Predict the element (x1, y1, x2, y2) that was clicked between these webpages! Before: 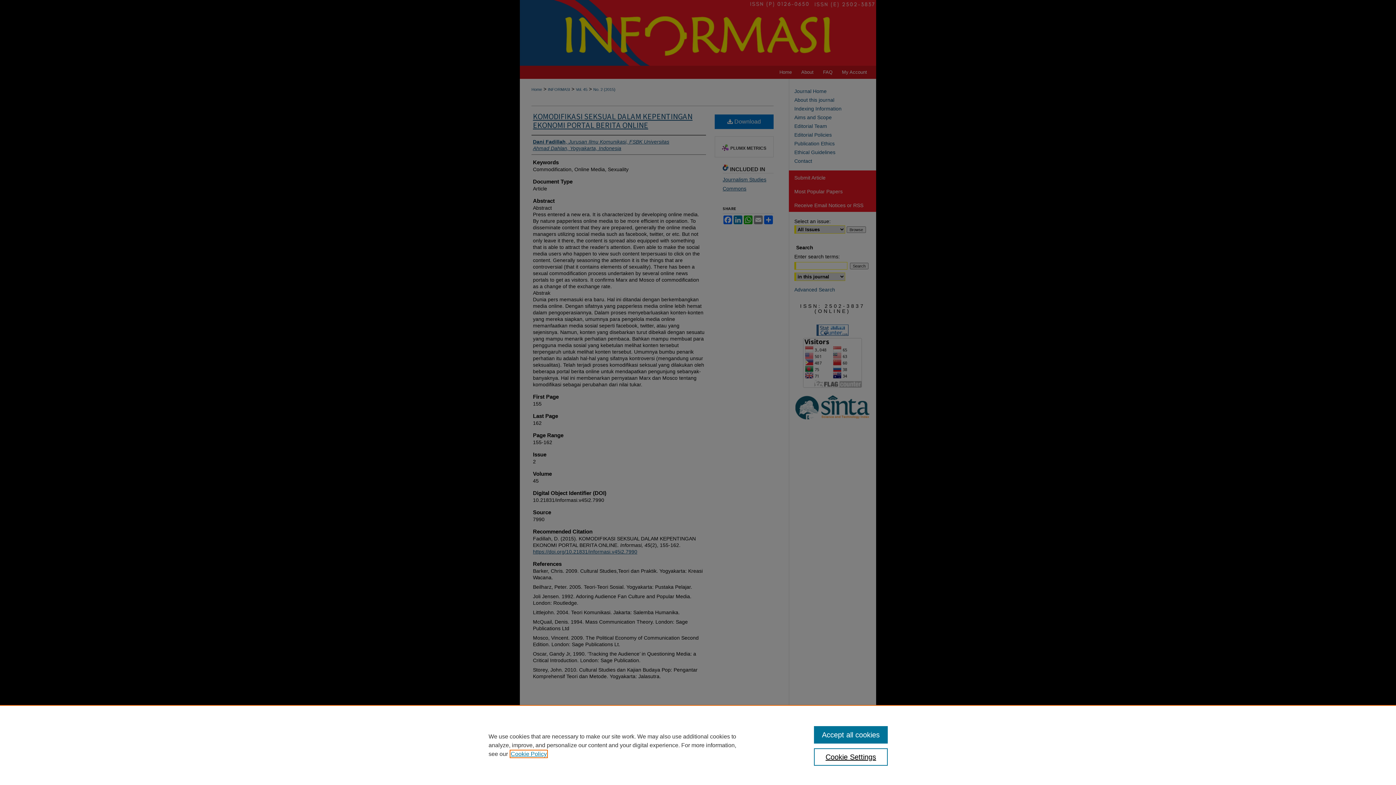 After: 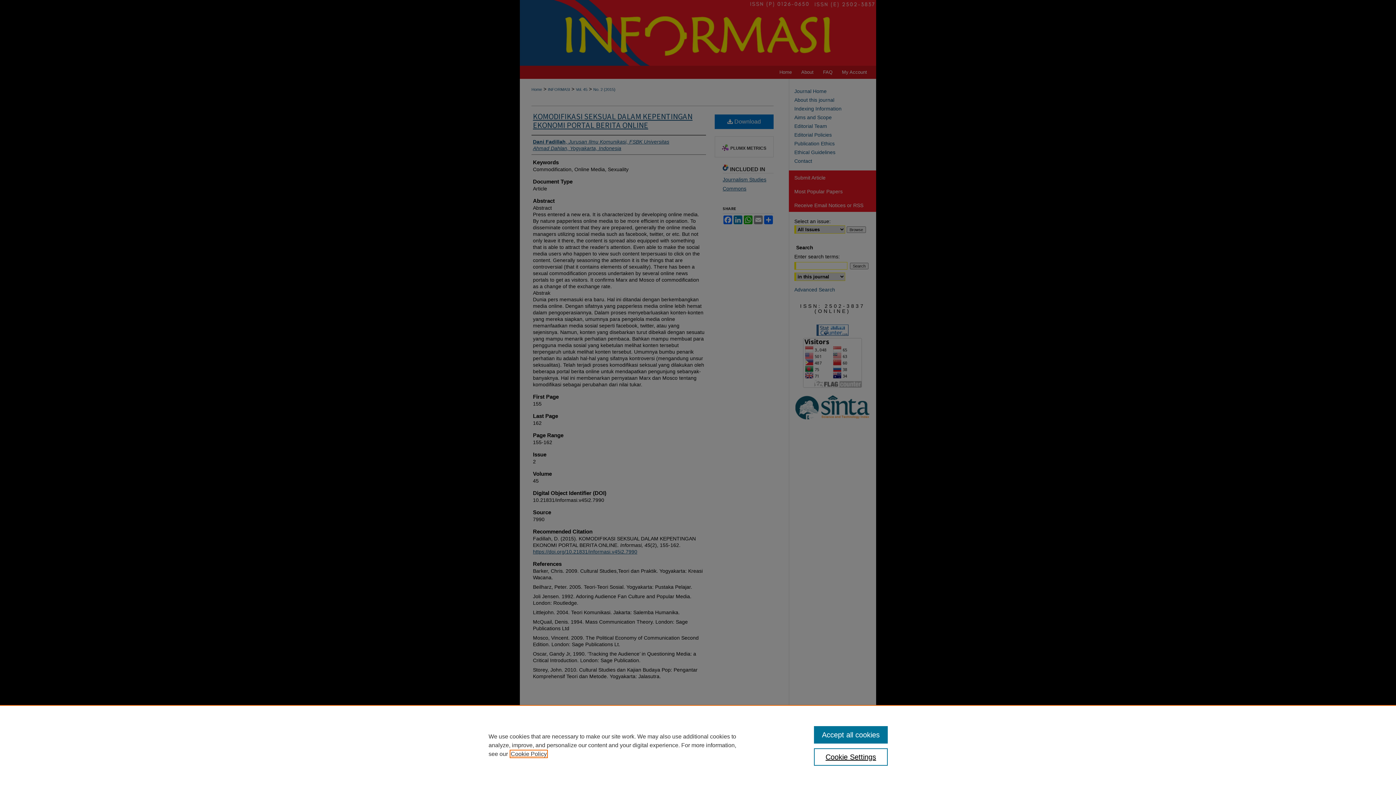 Action: bbox: (510, 751, 546, 757) label: , opens in a new tab